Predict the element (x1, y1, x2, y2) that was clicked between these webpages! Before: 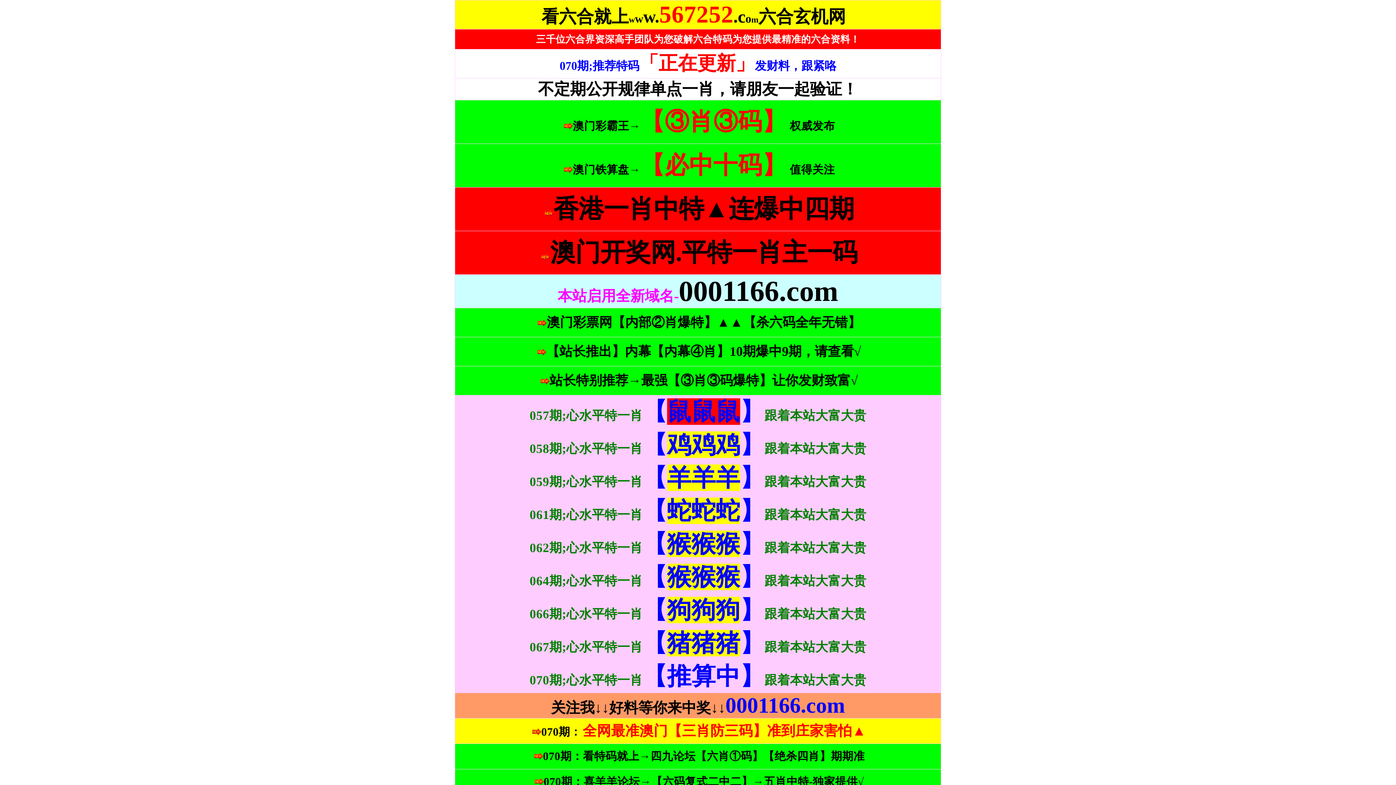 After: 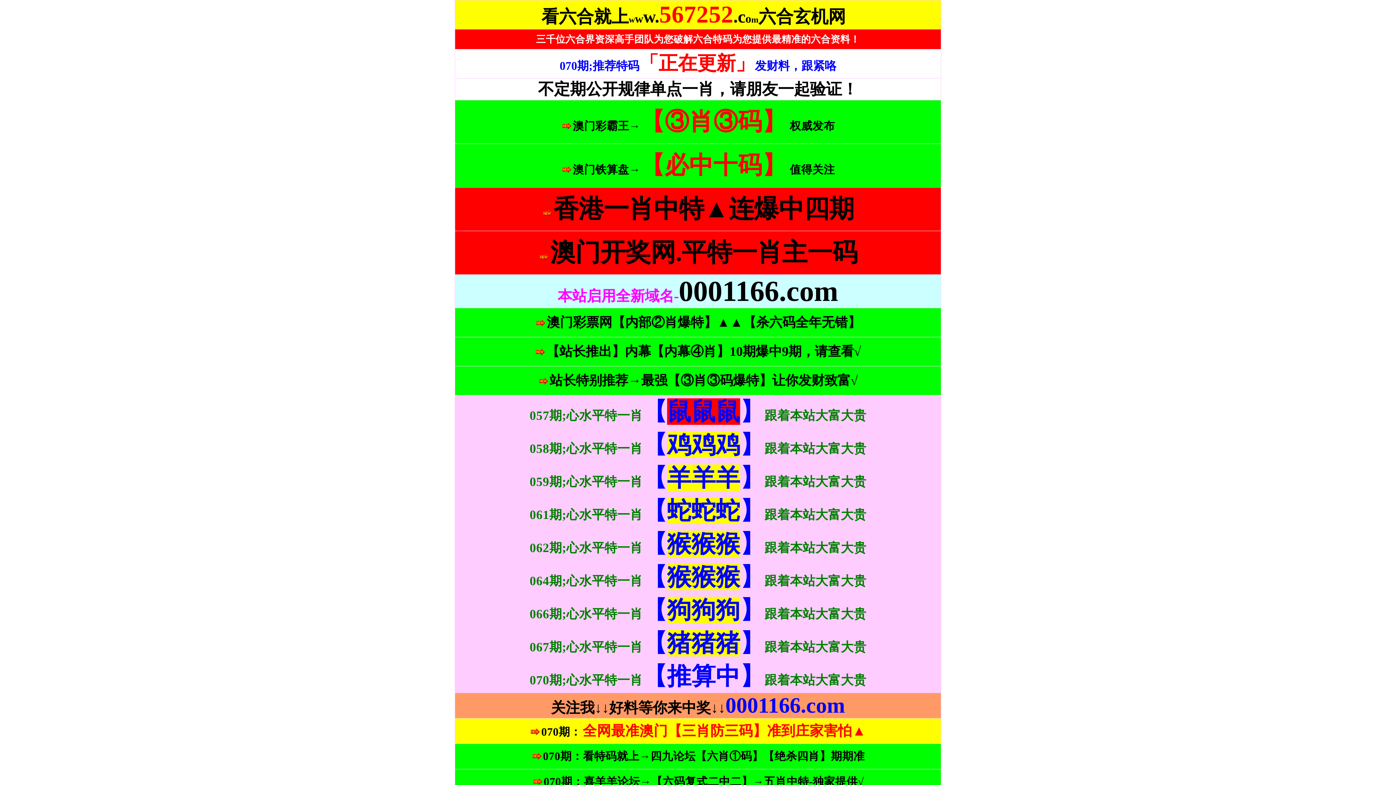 Action: bbox: (553, 208, 854, 219) label: 香港一肖中特▲连爆中四期